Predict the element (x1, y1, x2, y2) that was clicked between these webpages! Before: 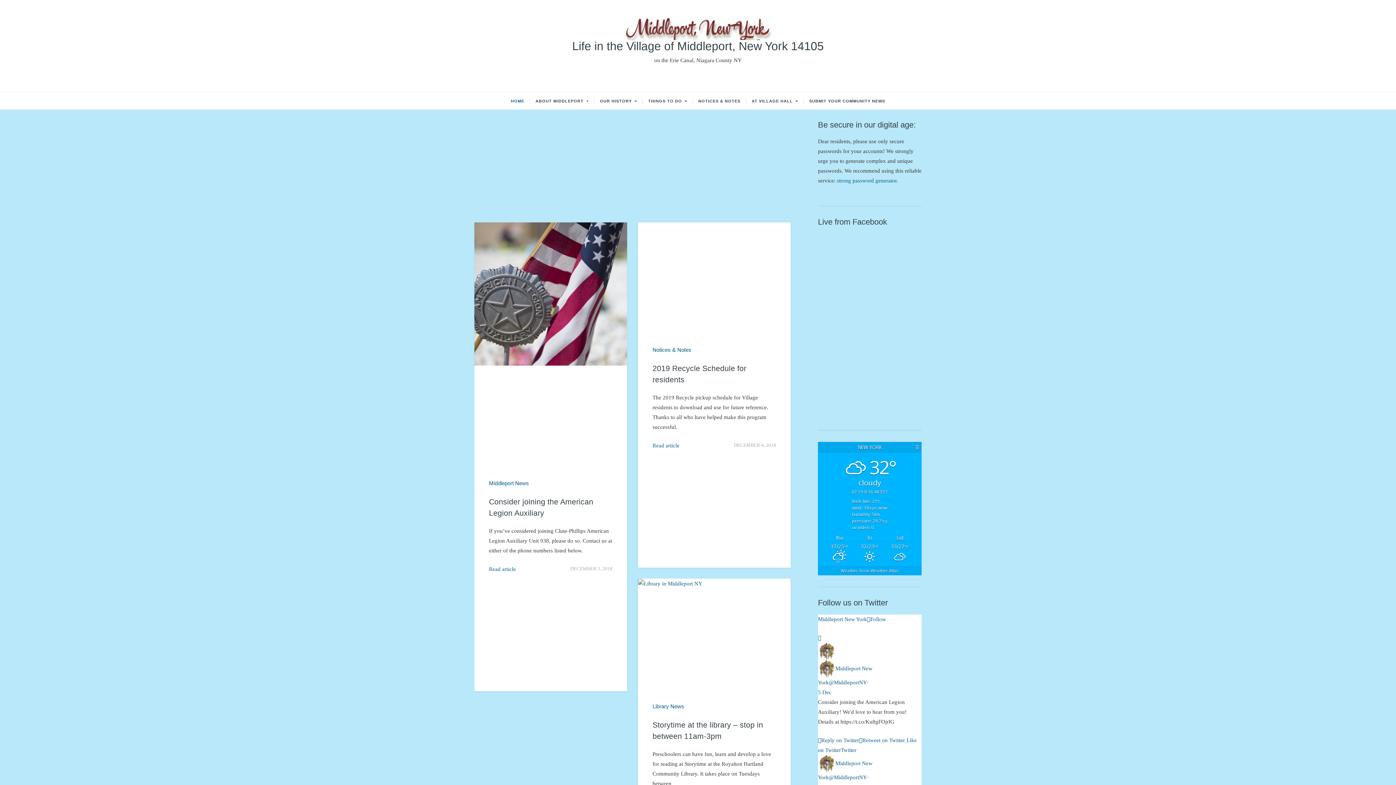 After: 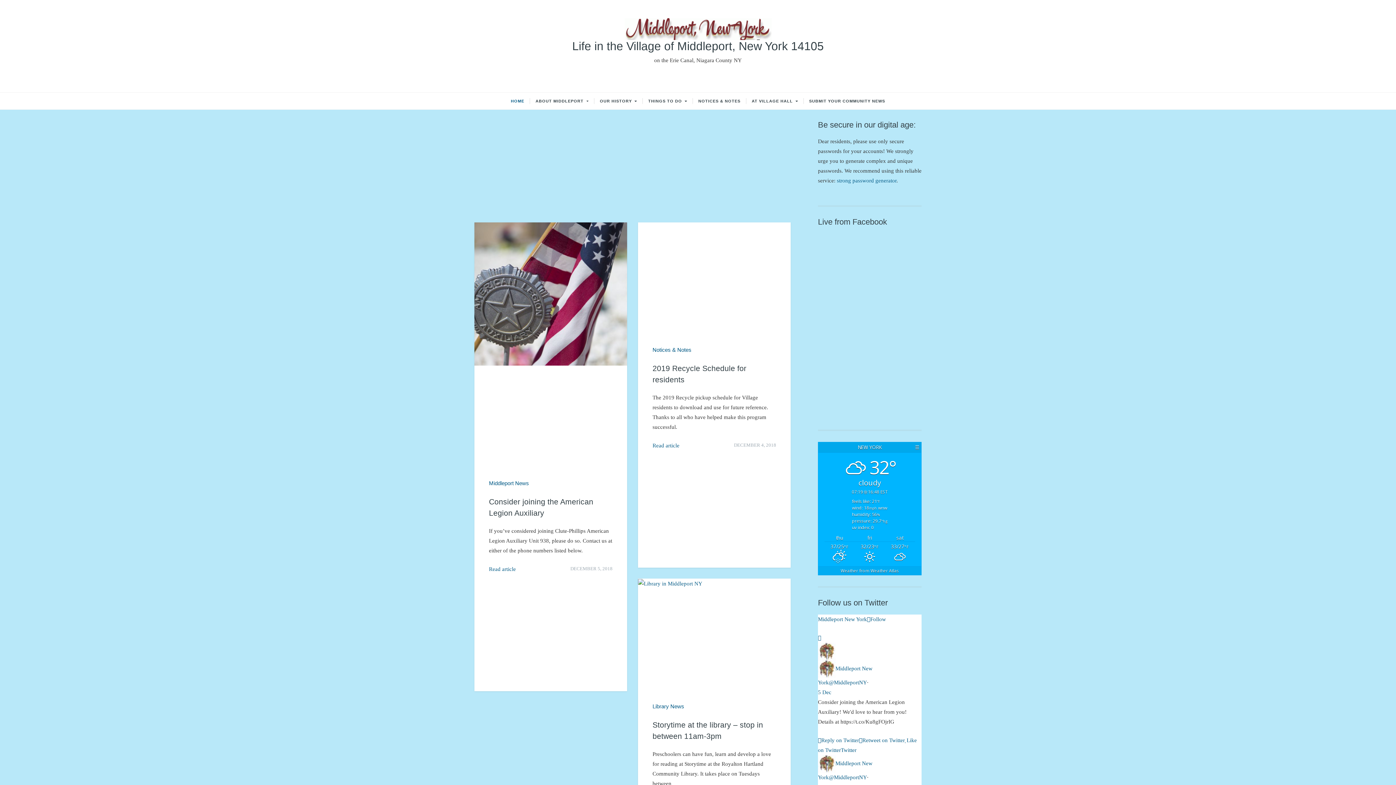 Action: bbox: (915, 444, 919, 450) label: ☰